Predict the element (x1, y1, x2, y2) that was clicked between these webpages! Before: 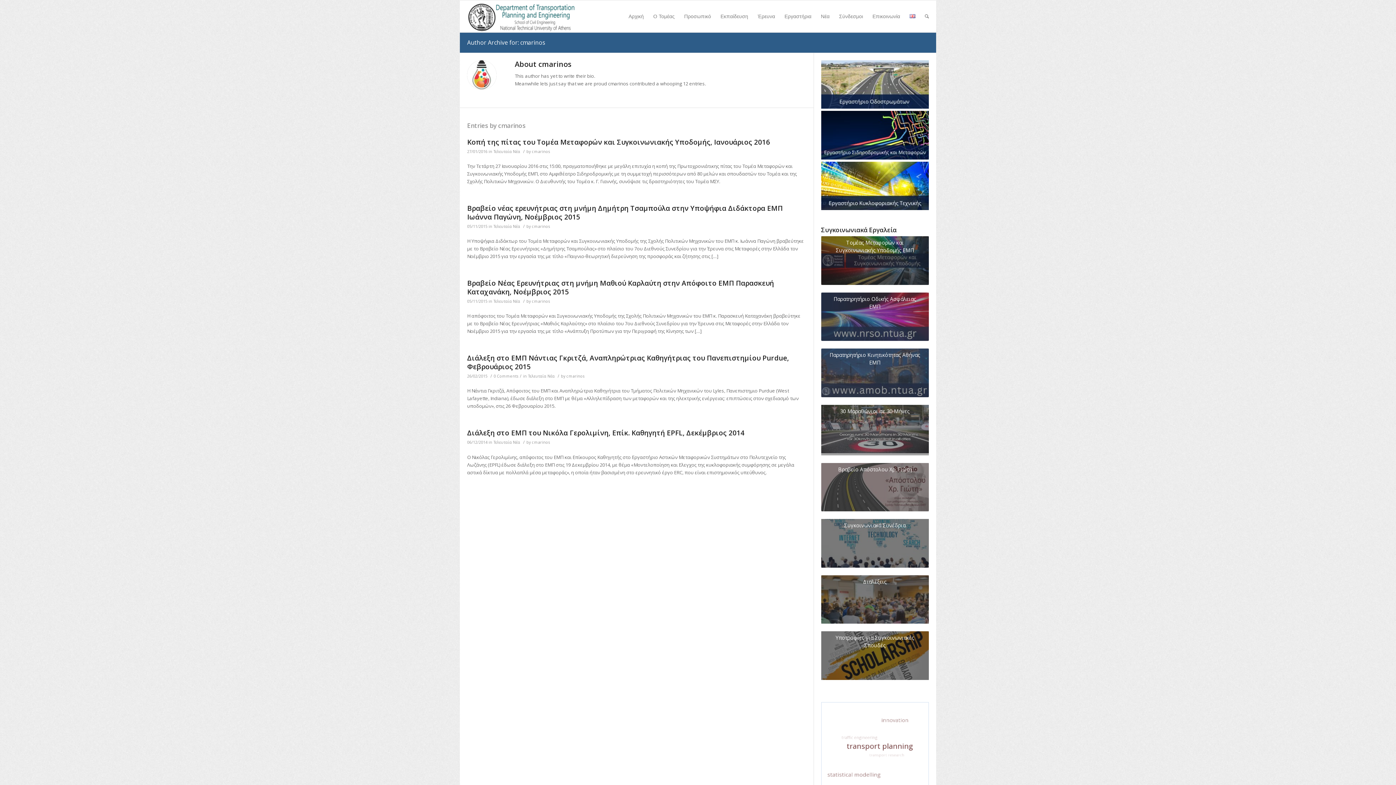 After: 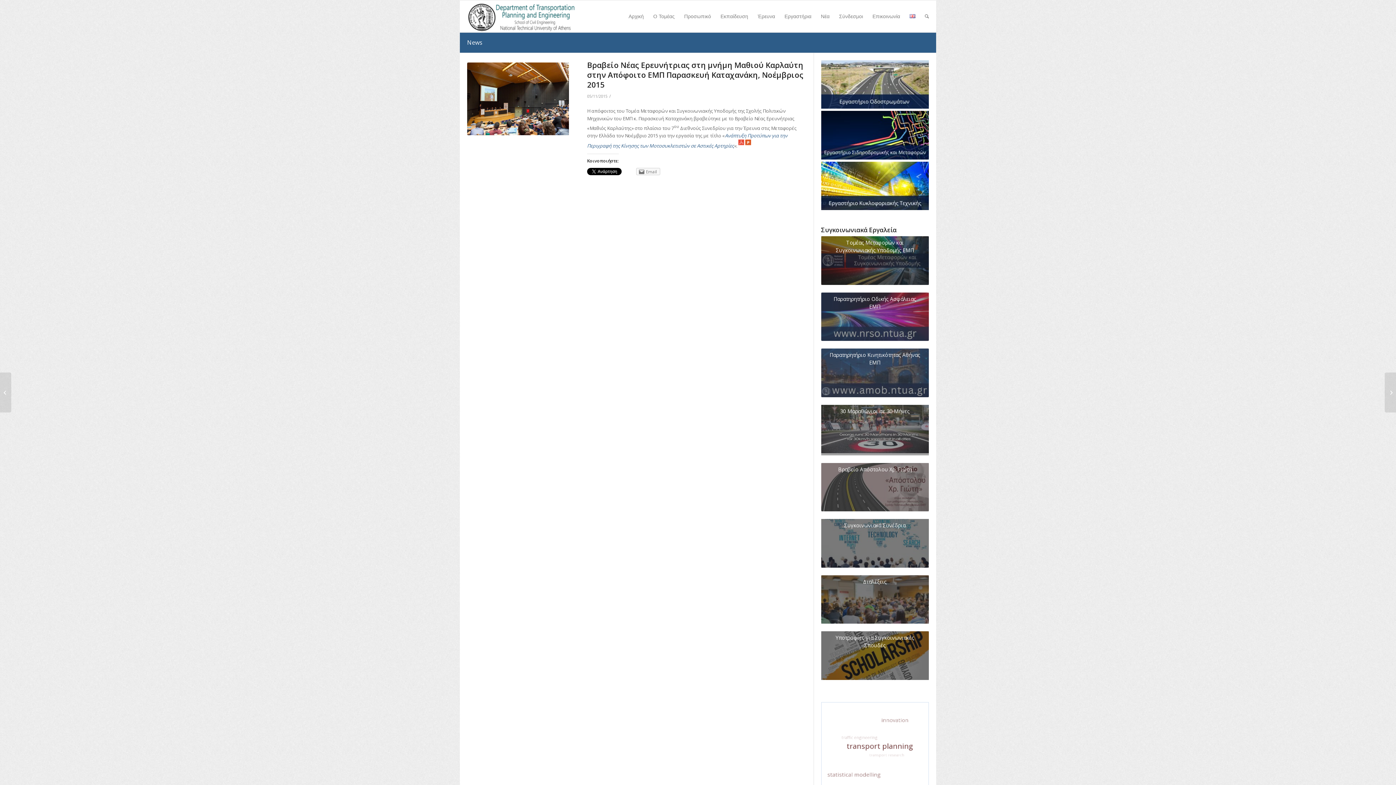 Action: bbox: (467, 278, 774, 296) label: Βραβείο Νέας Ερευνήτριας στη μνήμη Μαθιού Καρλαύτη στην Απόφοιτο ΕΜΠ Παρασκευή Καταχανάκη, Νοέμβριος 2015